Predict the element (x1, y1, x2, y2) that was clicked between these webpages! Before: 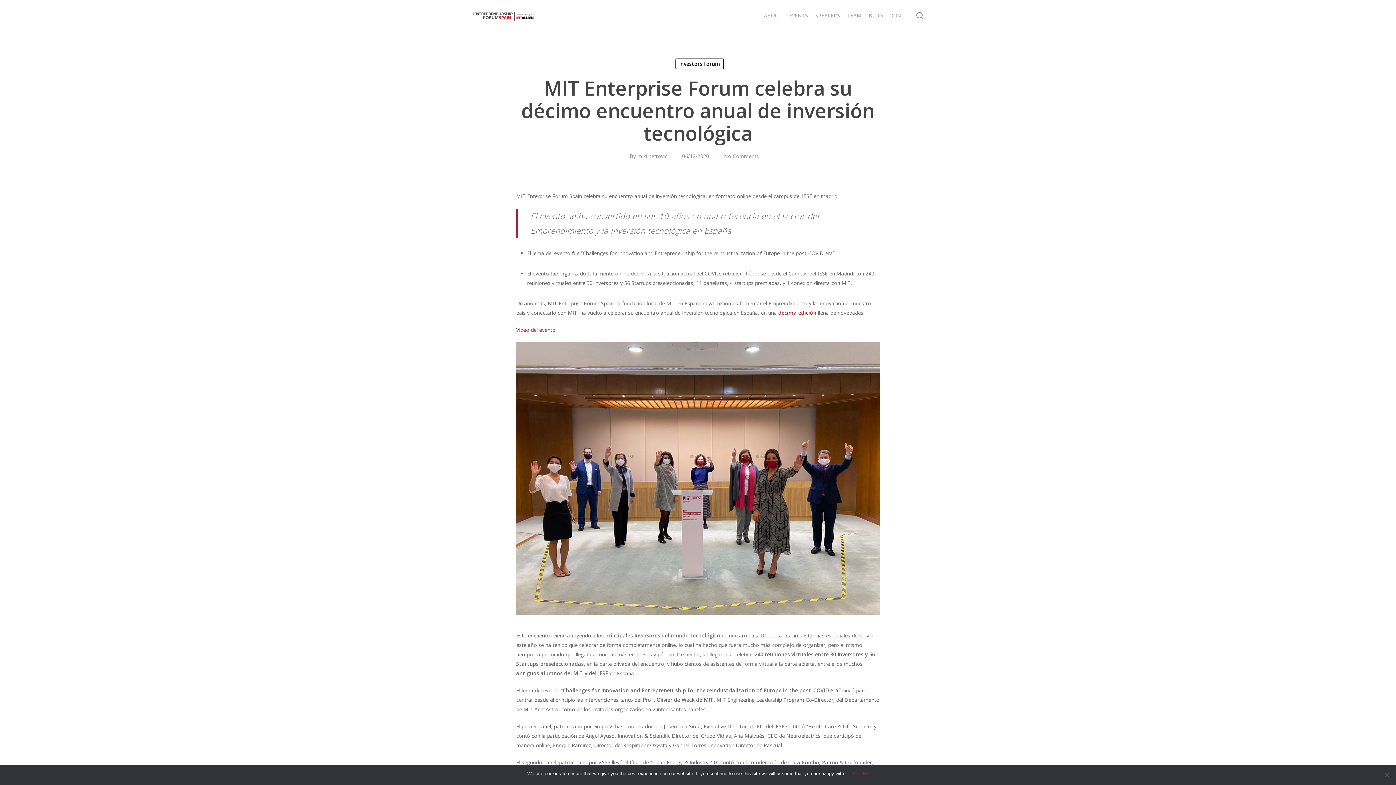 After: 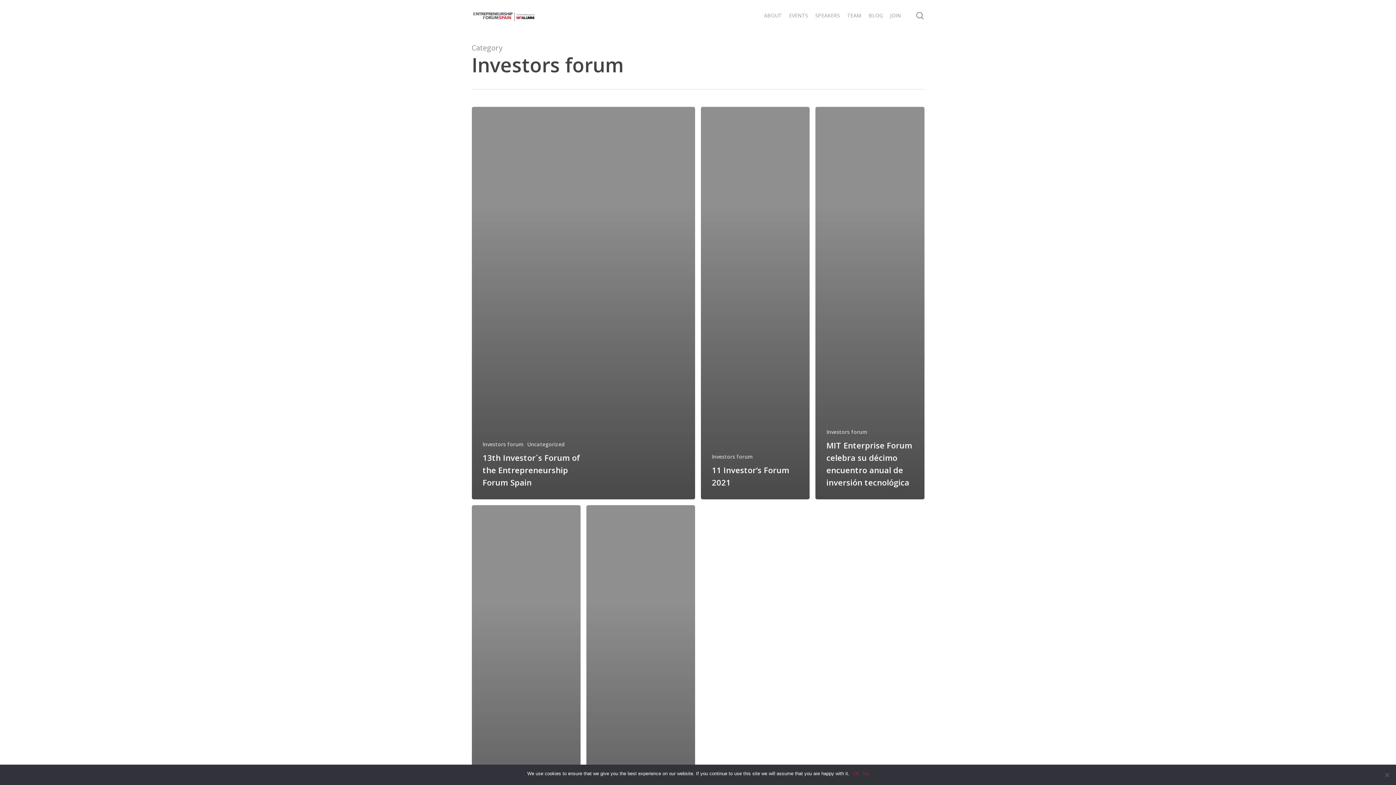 Action: bbox: (675, 58, 724, 69) label: Investors forum